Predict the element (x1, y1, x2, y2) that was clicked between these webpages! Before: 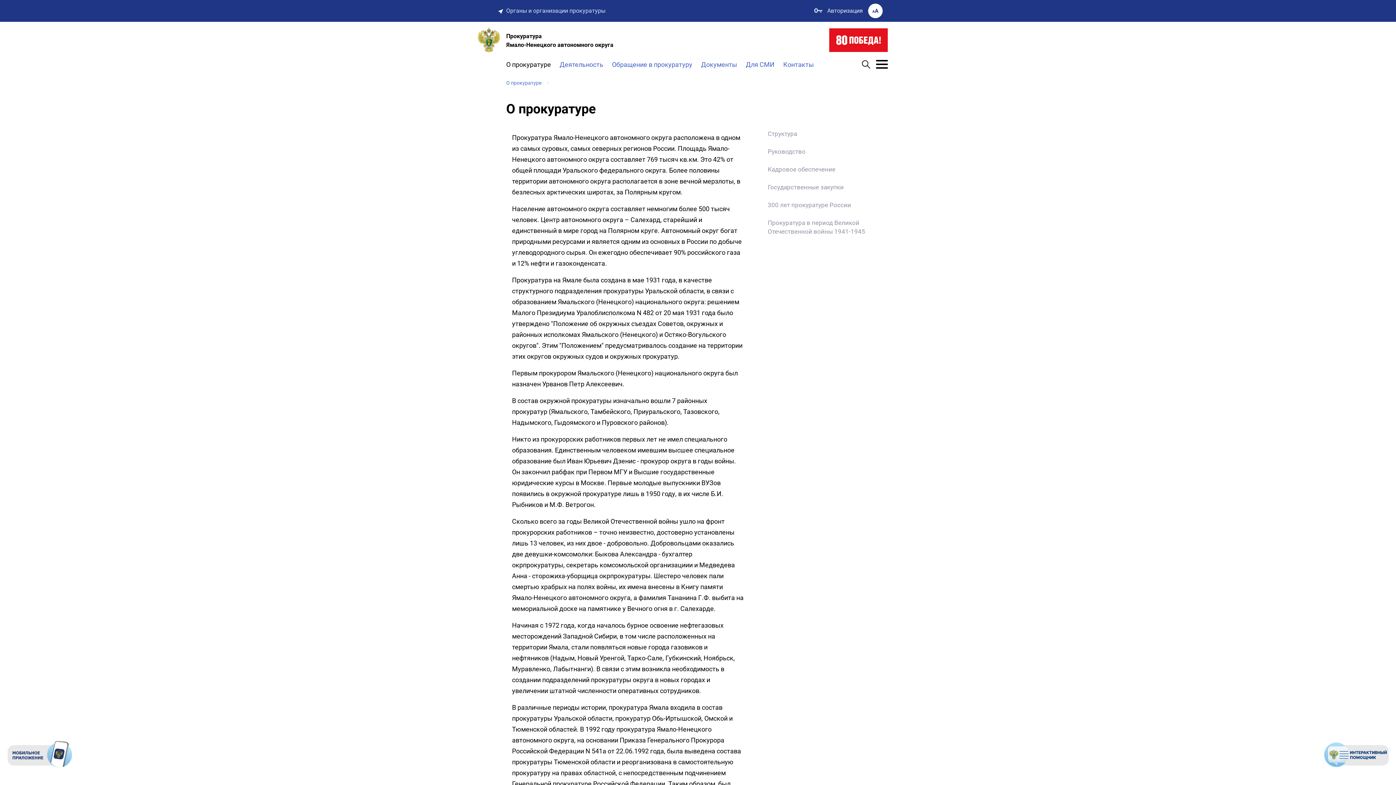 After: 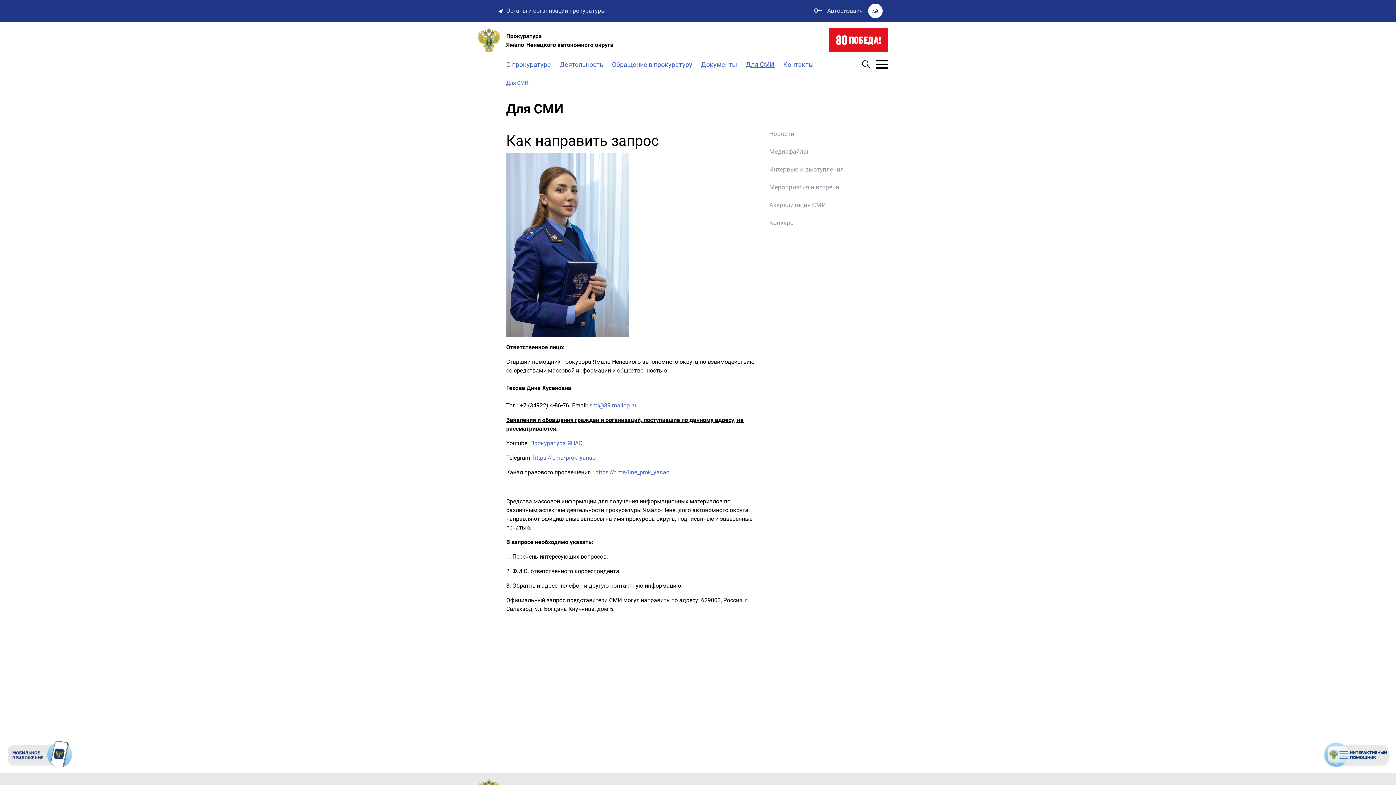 Action: bbox: (746, 59, 774, 69) label: Для СМИ